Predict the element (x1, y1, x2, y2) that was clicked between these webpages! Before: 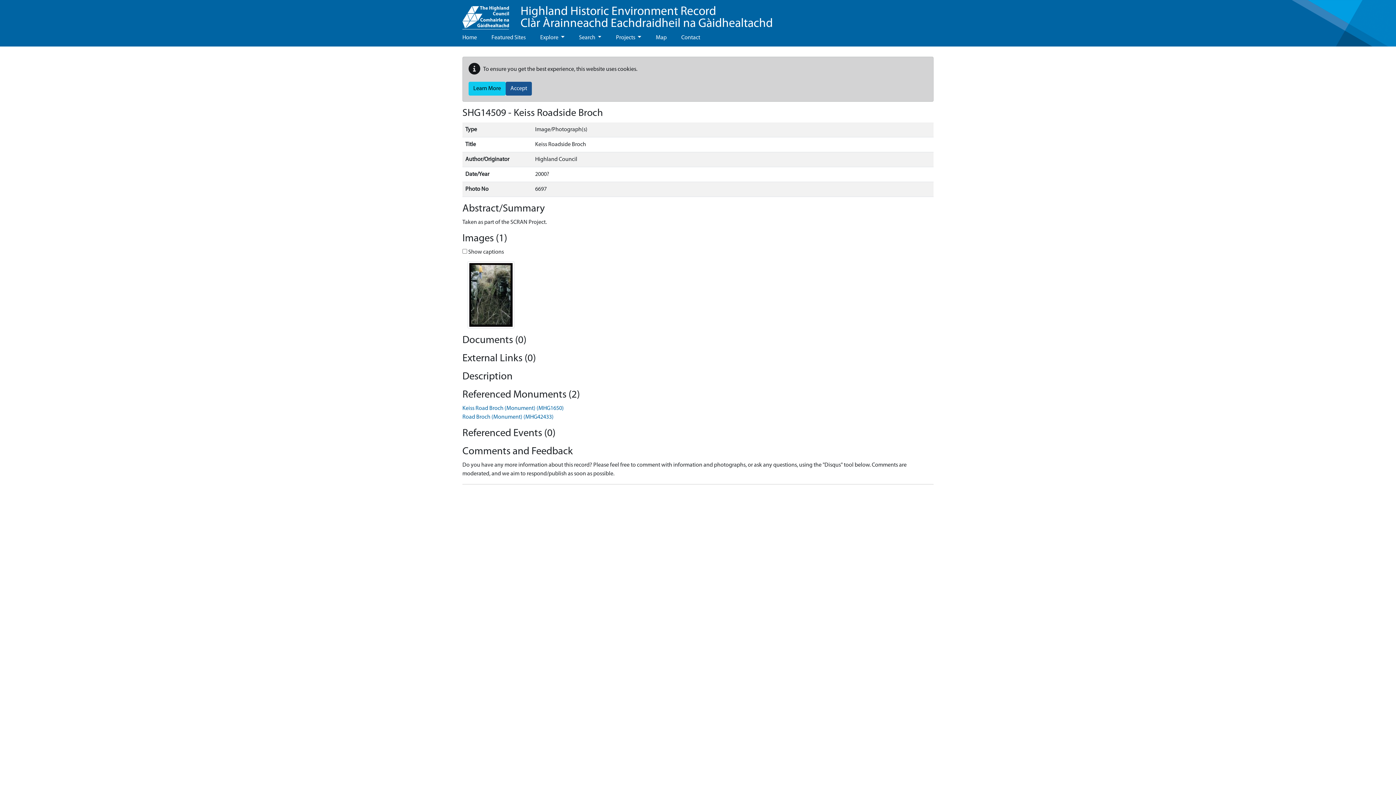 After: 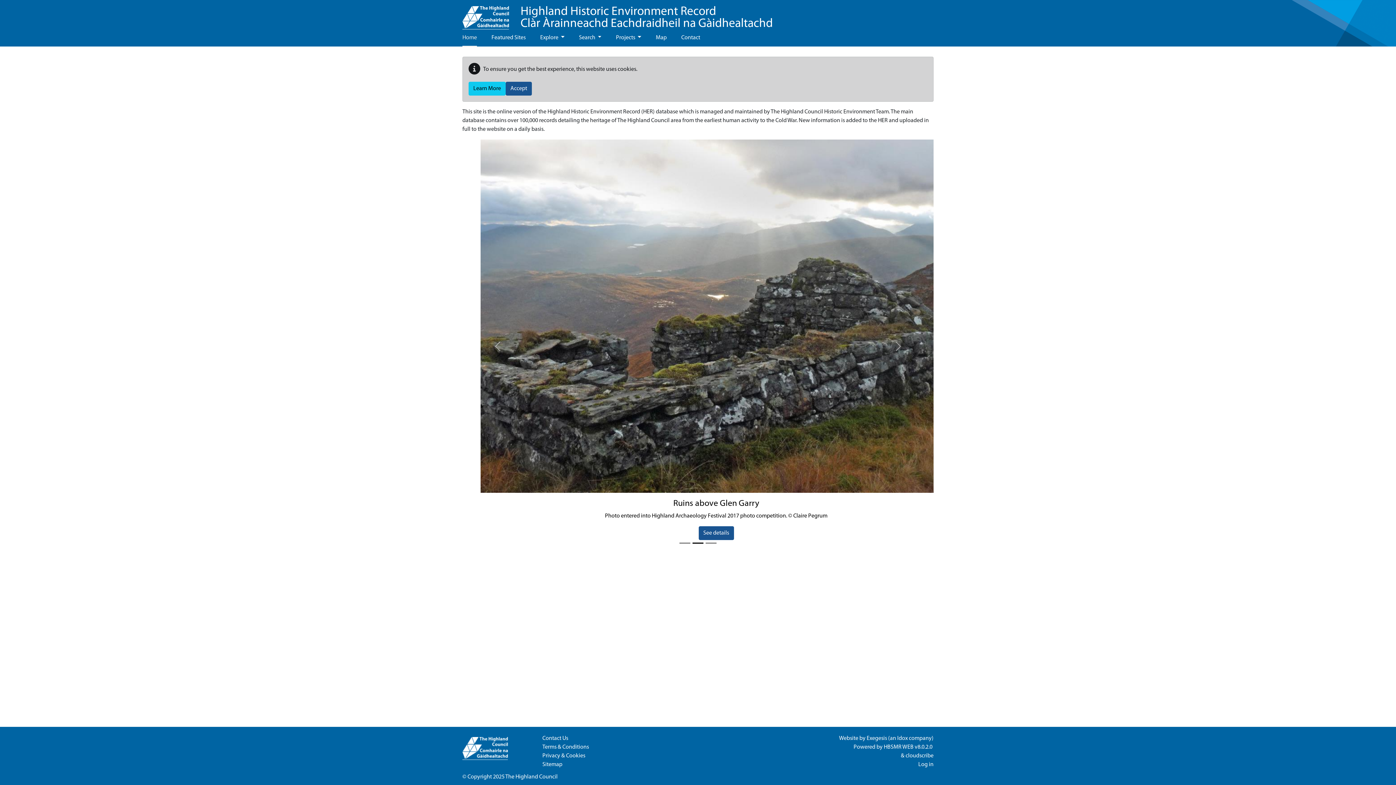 Action: label: Home bbox: (462, 29, 477, 46)